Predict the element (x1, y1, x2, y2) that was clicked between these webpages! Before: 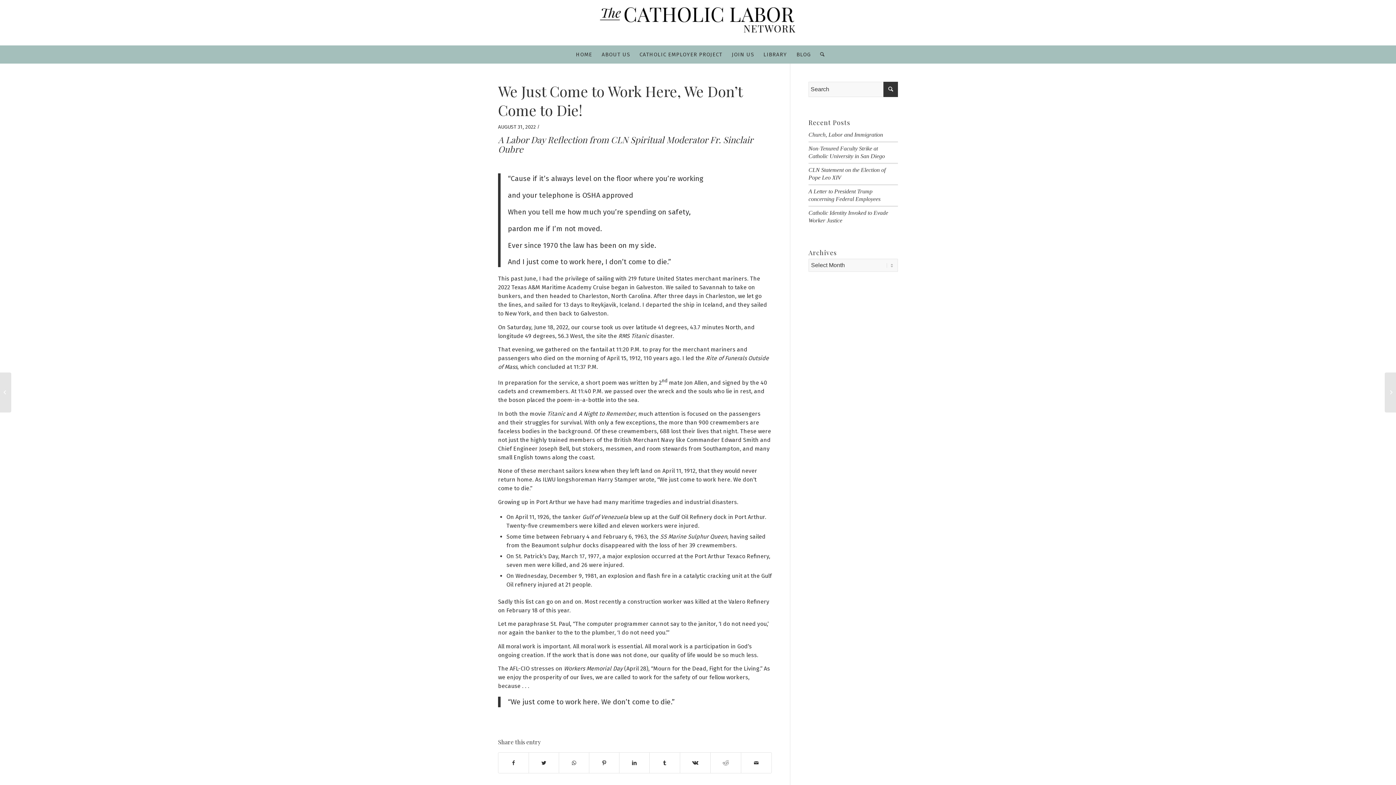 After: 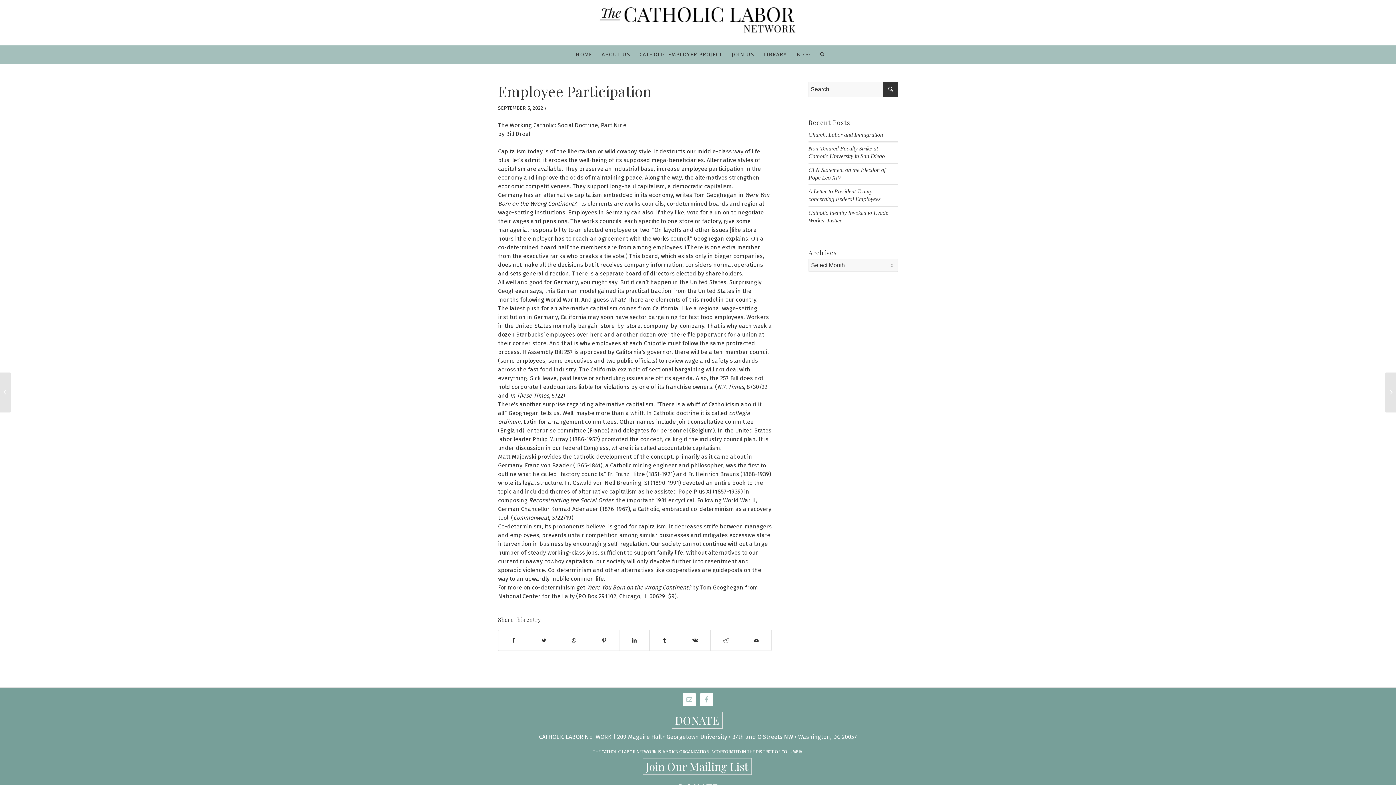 Action: label: Employee Participation bbox: (1385, 372, 1396, 412)